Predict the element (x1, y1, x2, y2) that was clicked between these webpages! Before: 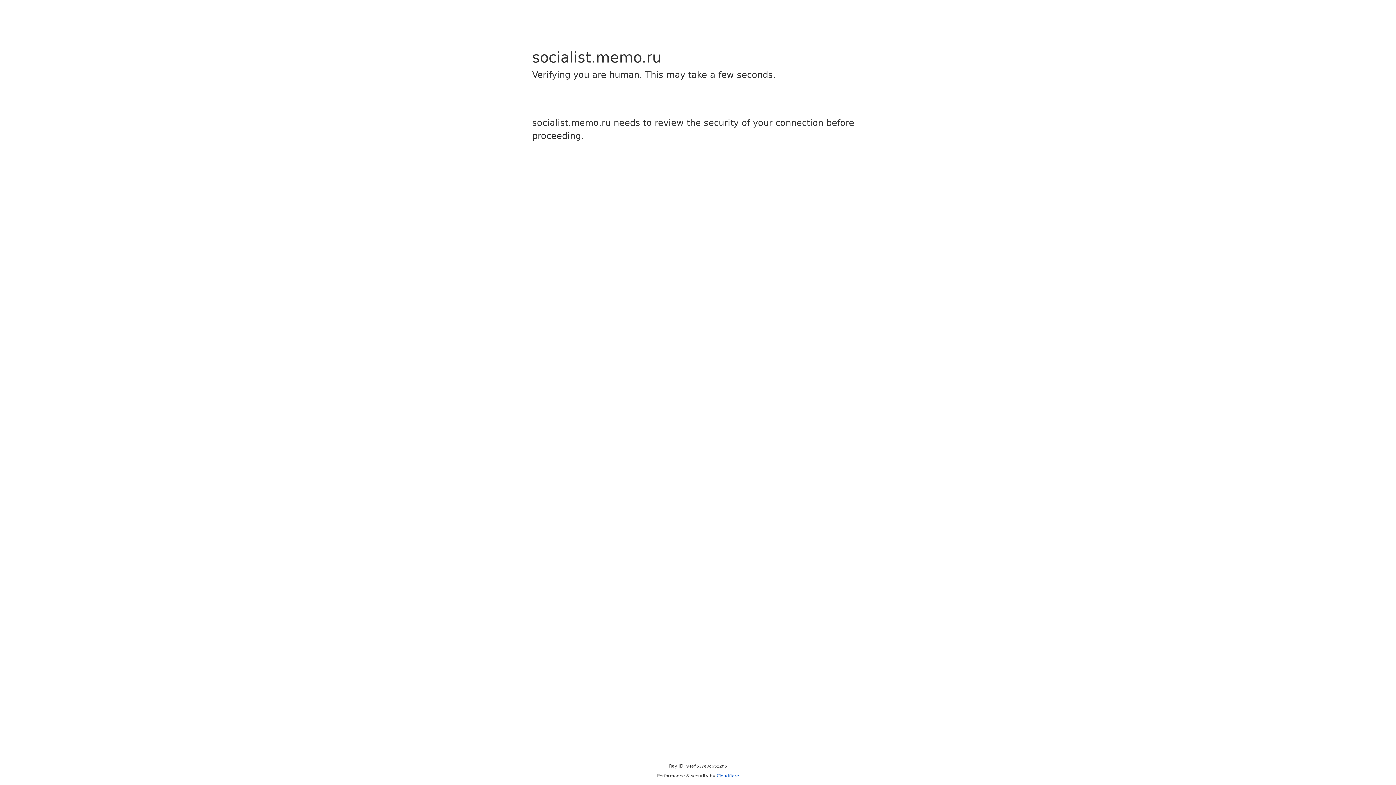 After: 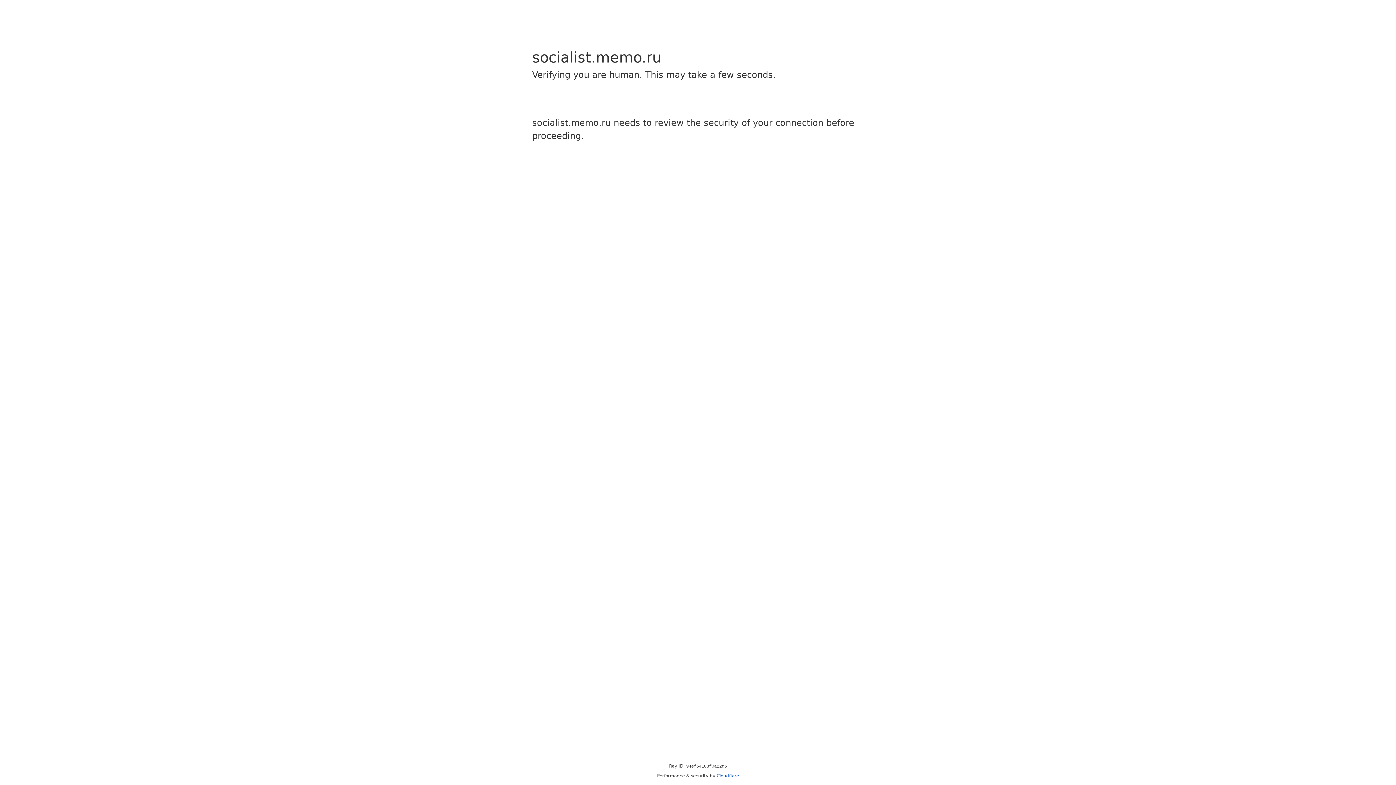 Action: label: Cloudflare bbox: (716, 773, 739, 778)